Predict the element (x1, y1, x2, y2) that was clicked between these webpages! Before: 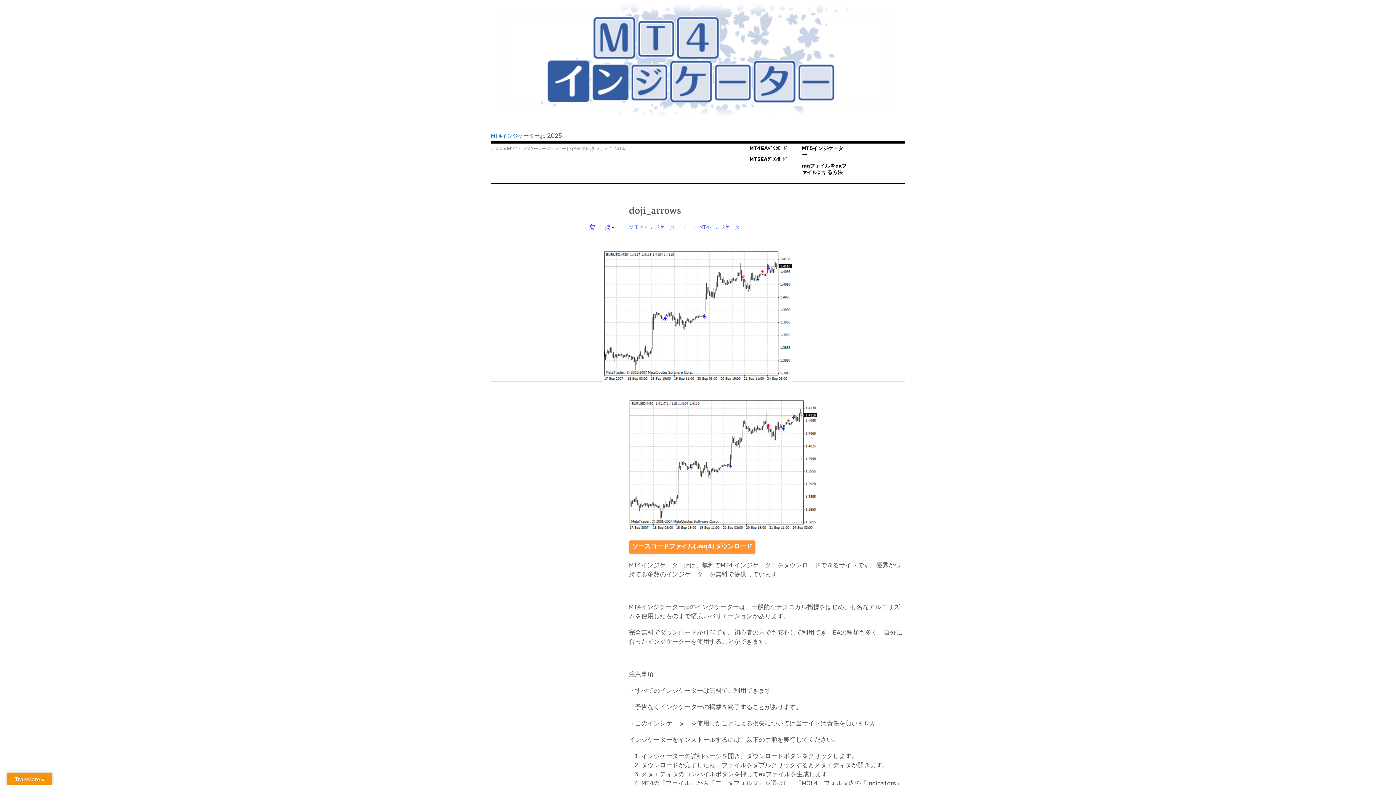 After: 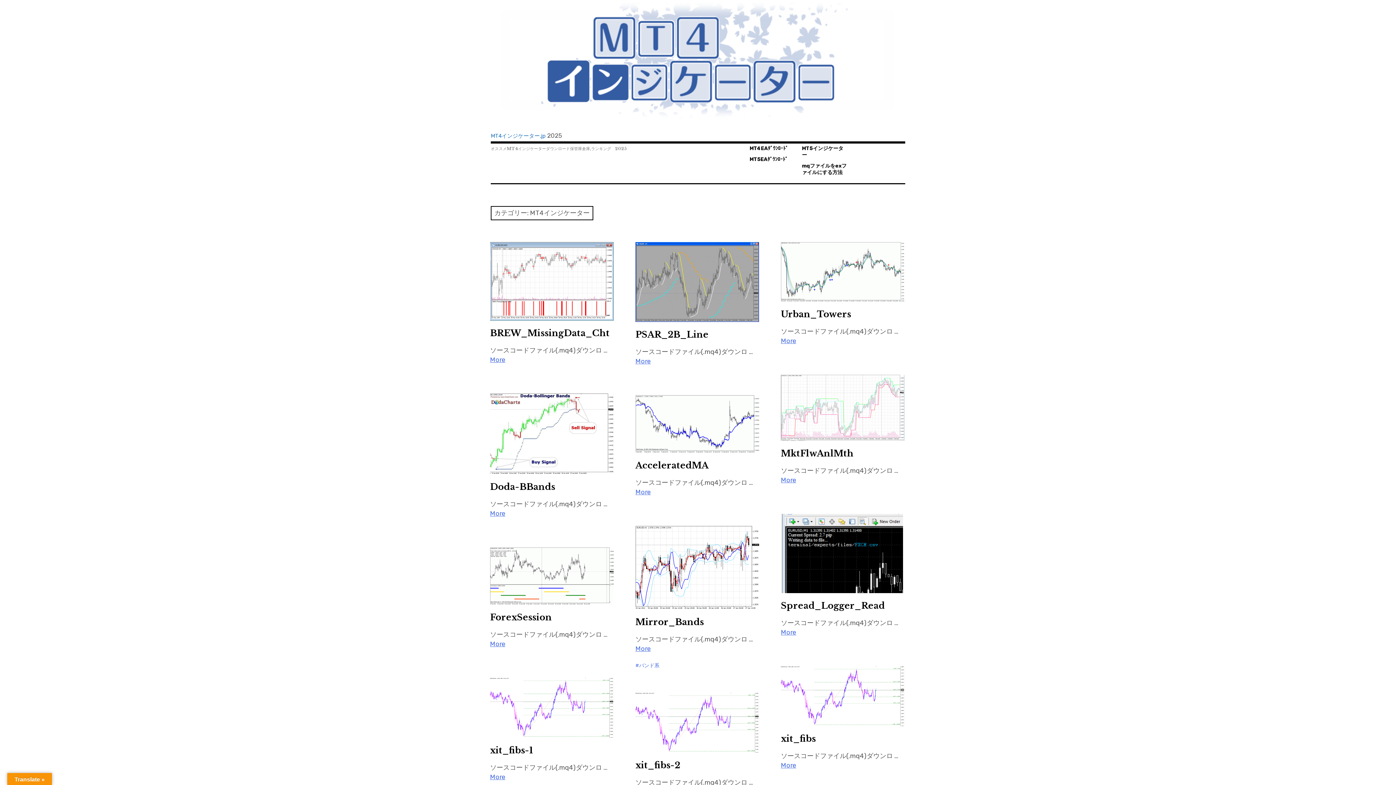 Action: bbox: (699, 222, 745, 232) label: MT4インジケーター